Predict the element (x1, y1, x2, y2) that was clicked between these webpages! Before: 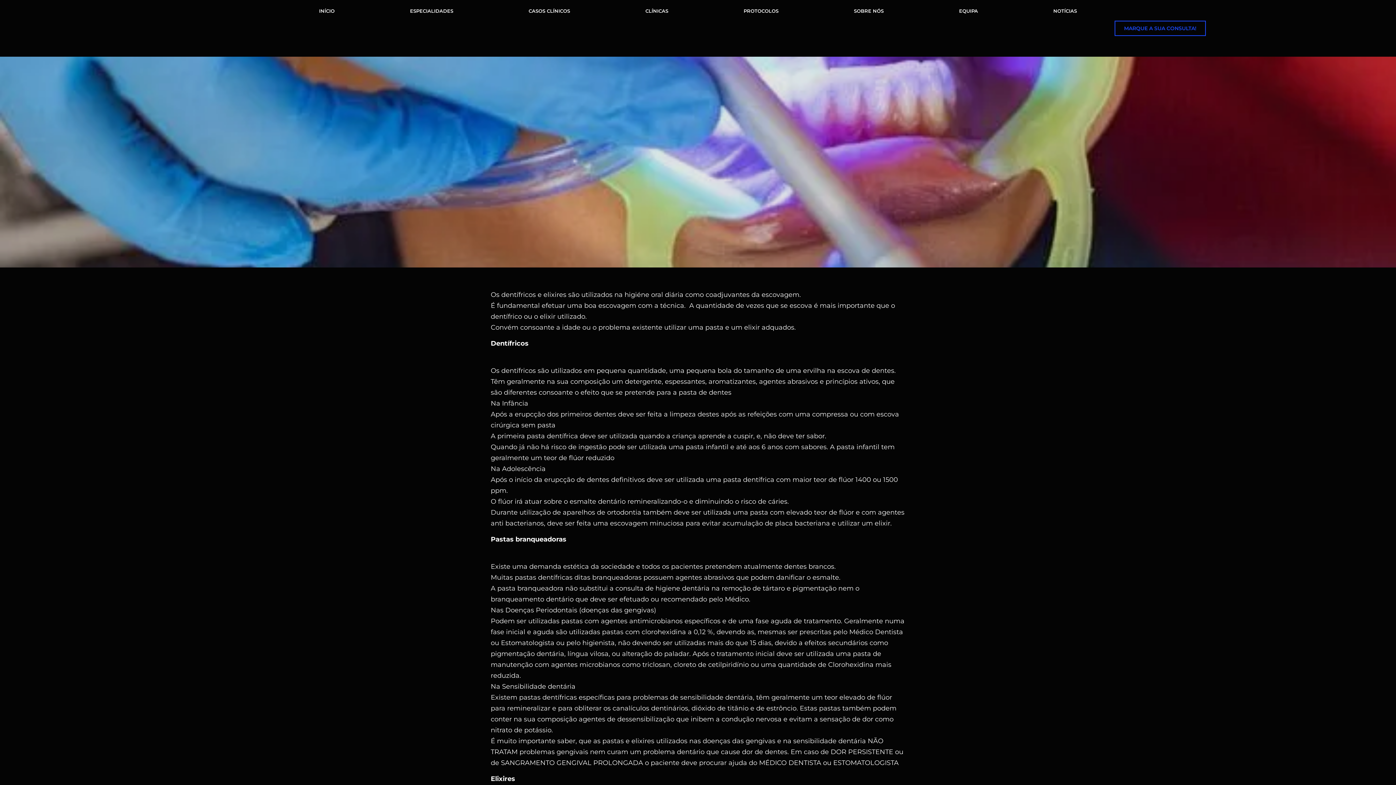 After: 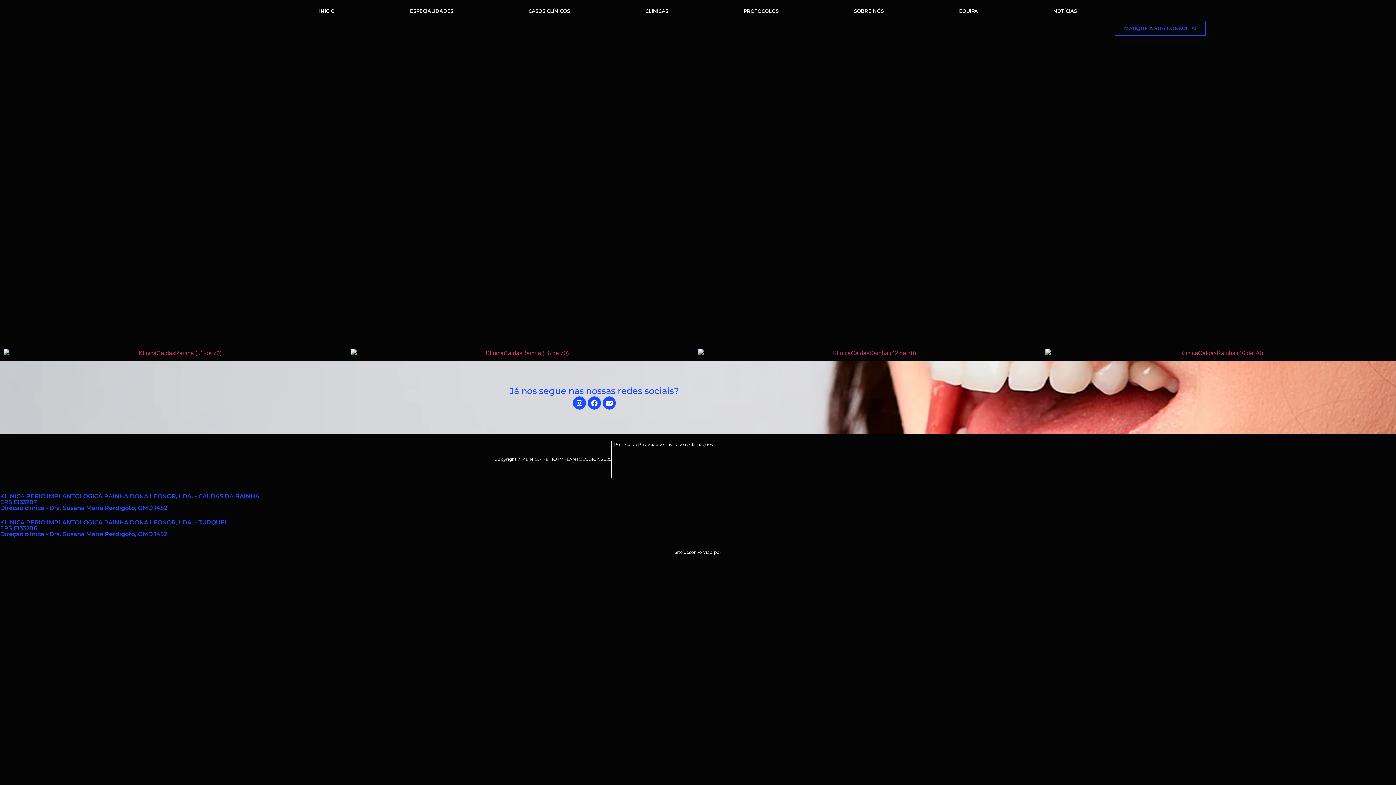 Action: bbox: (372, 3, 491, 18) label: ESPECIALIDADES